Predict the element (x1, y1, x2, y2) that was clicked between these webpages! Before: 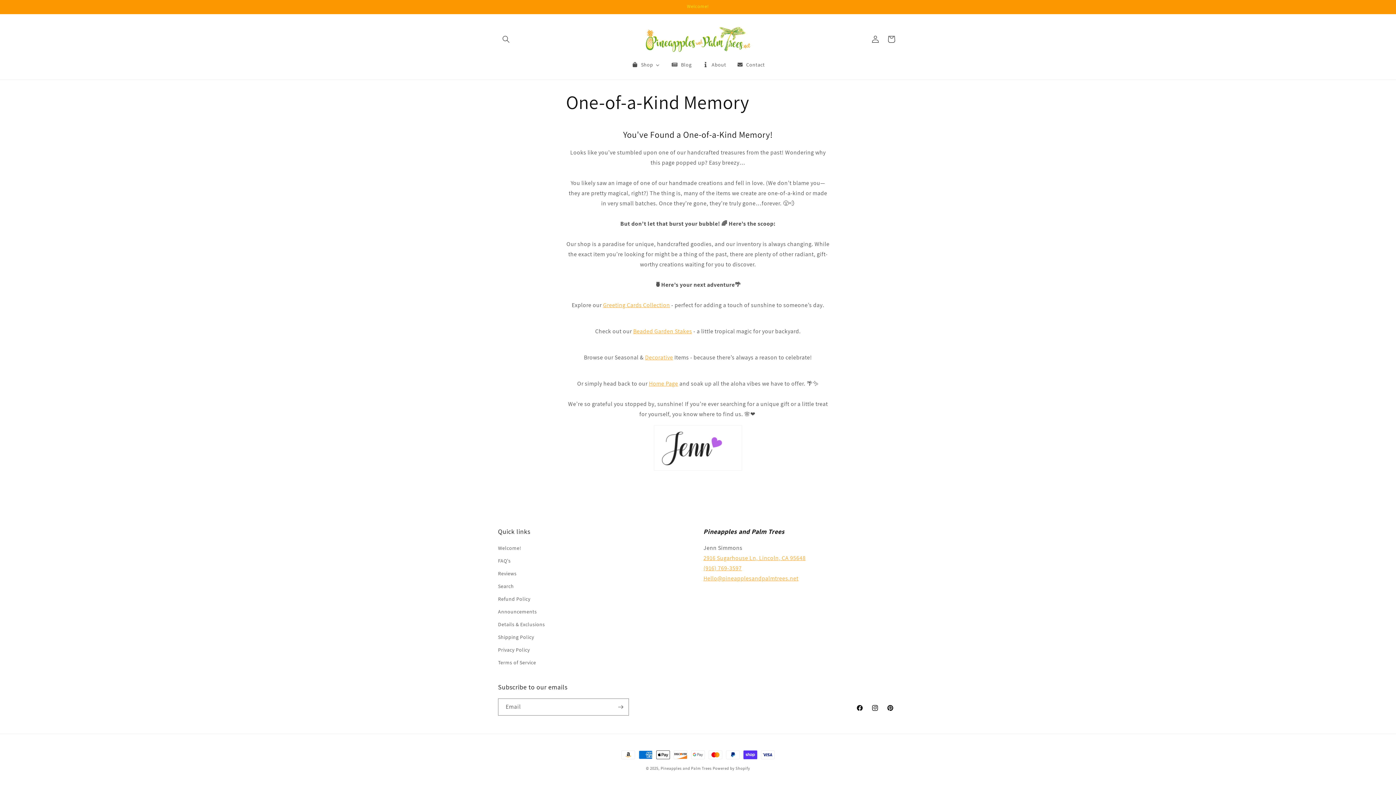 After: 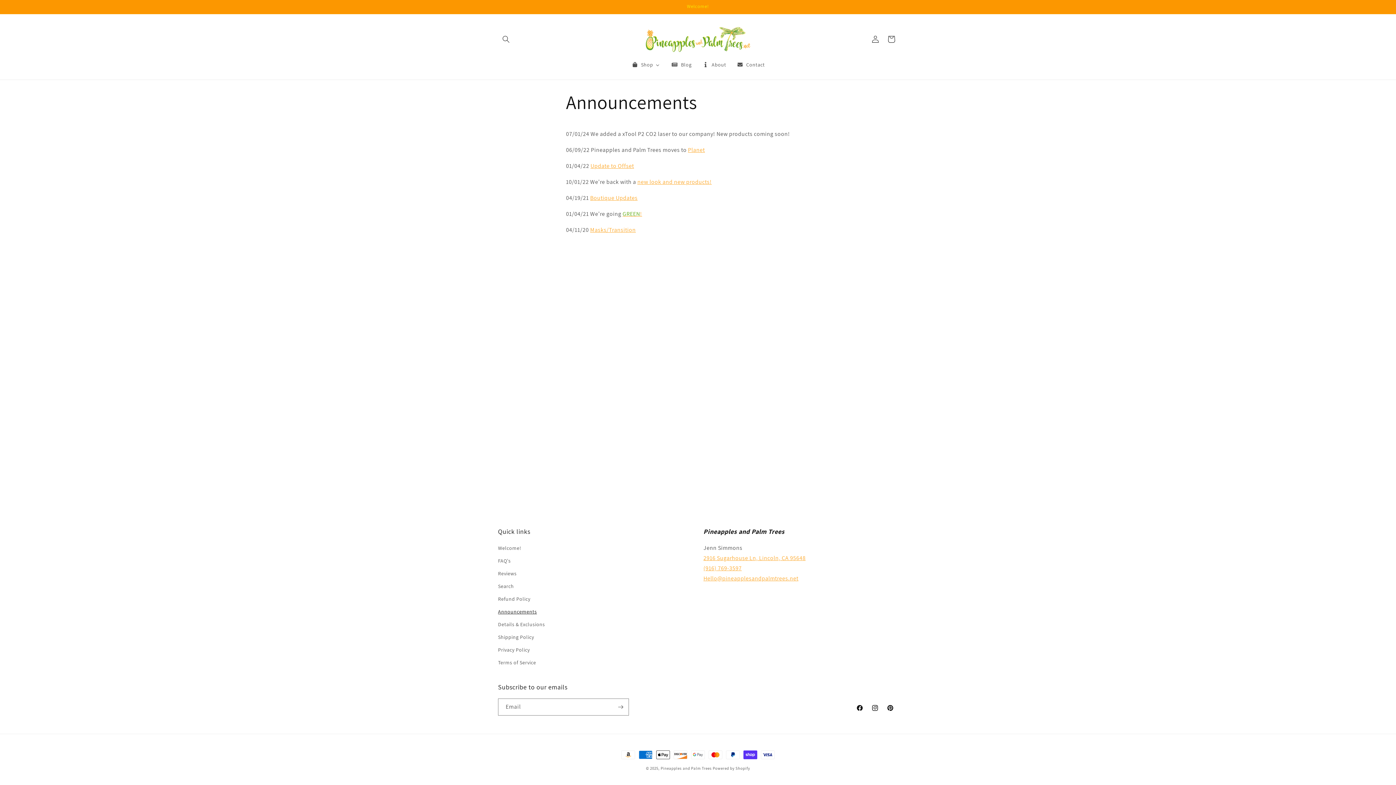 Action: label: Announcements bbox: (498, 605, 537, 618)